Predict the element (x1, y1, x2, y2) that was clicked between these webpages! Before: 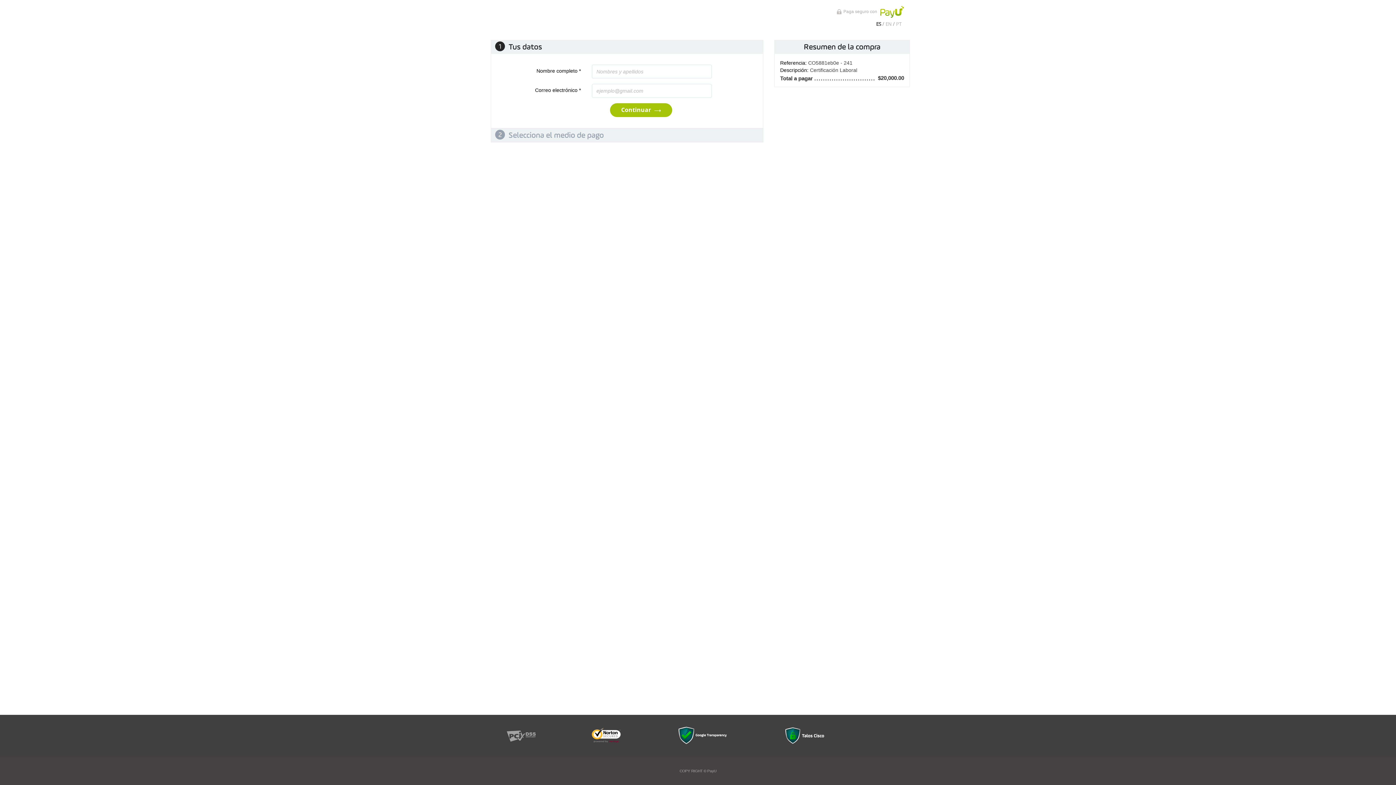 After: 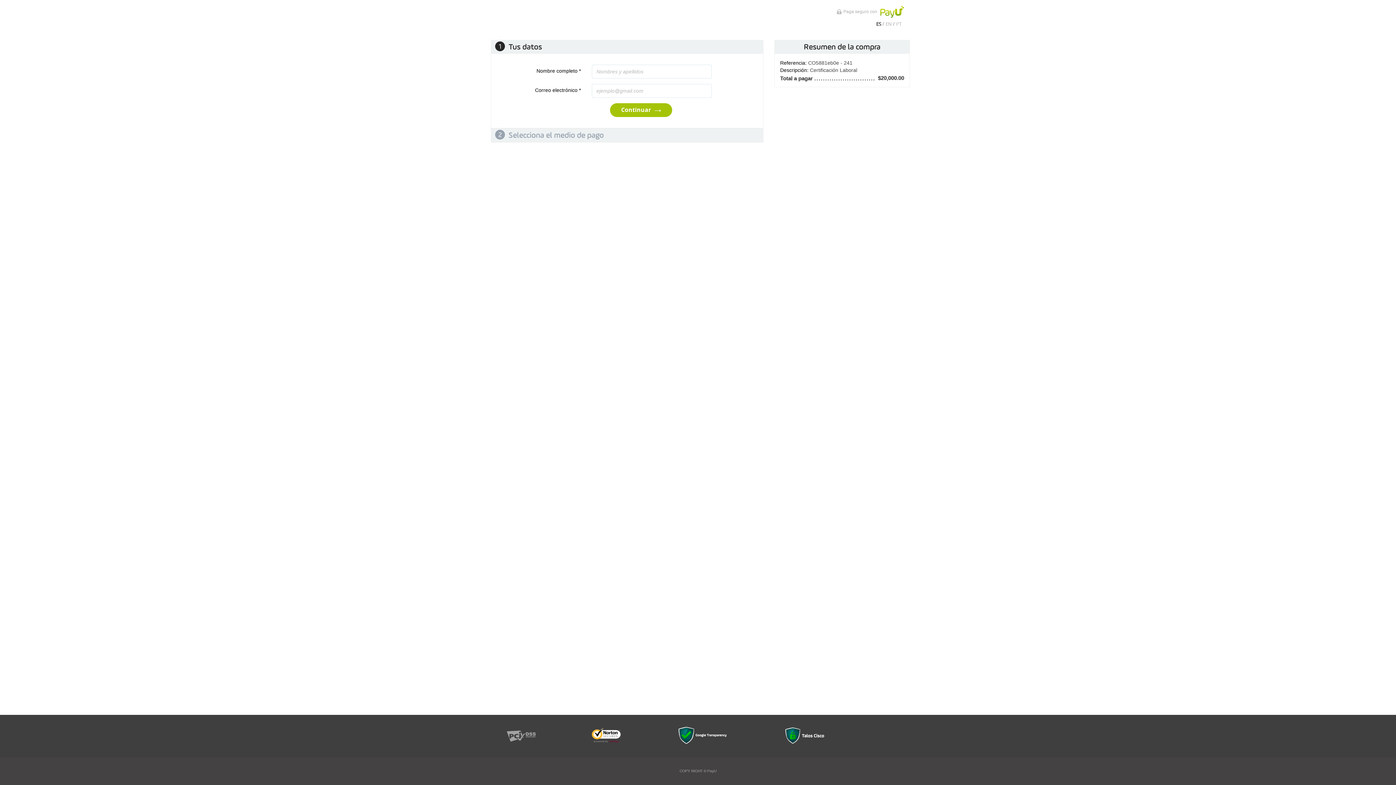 Action: bbox: (592, 738, 621, 744)